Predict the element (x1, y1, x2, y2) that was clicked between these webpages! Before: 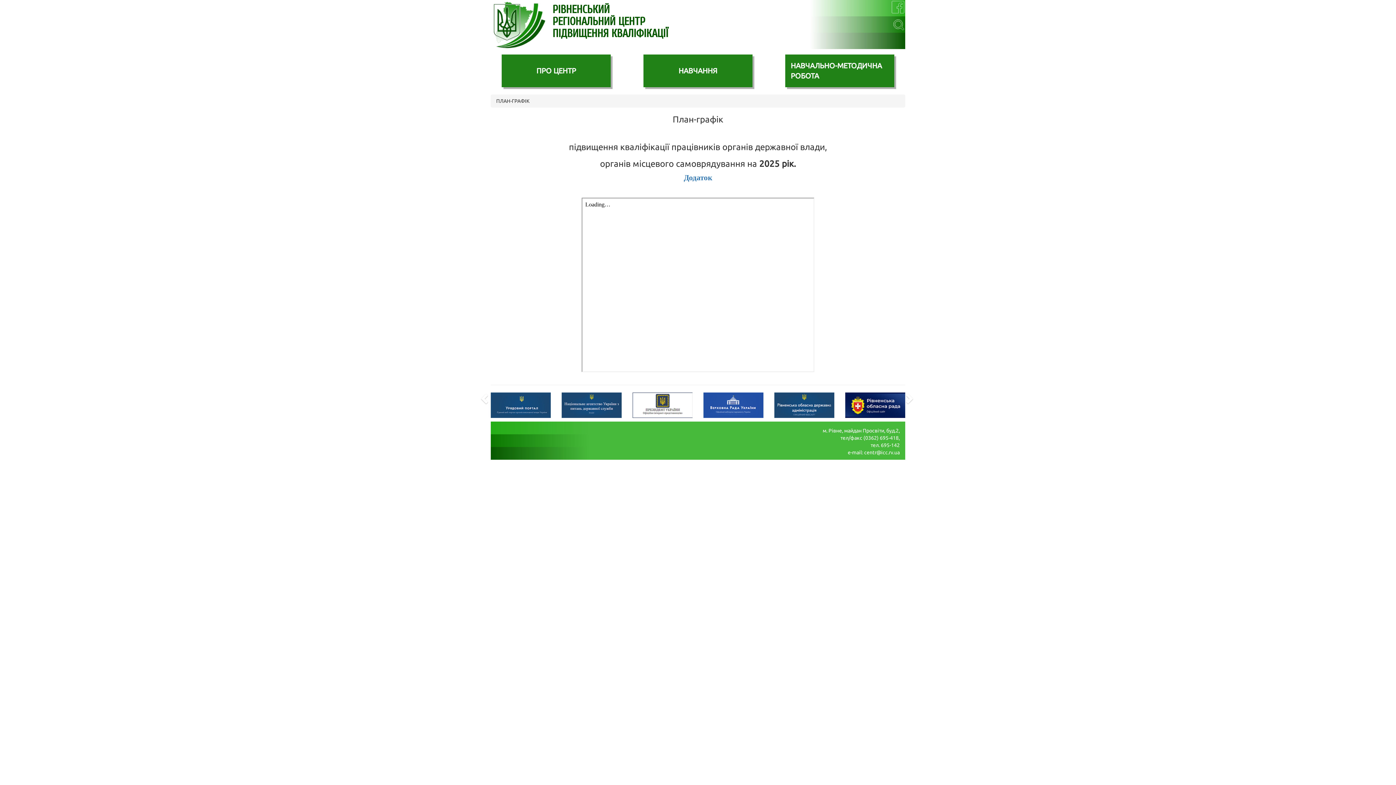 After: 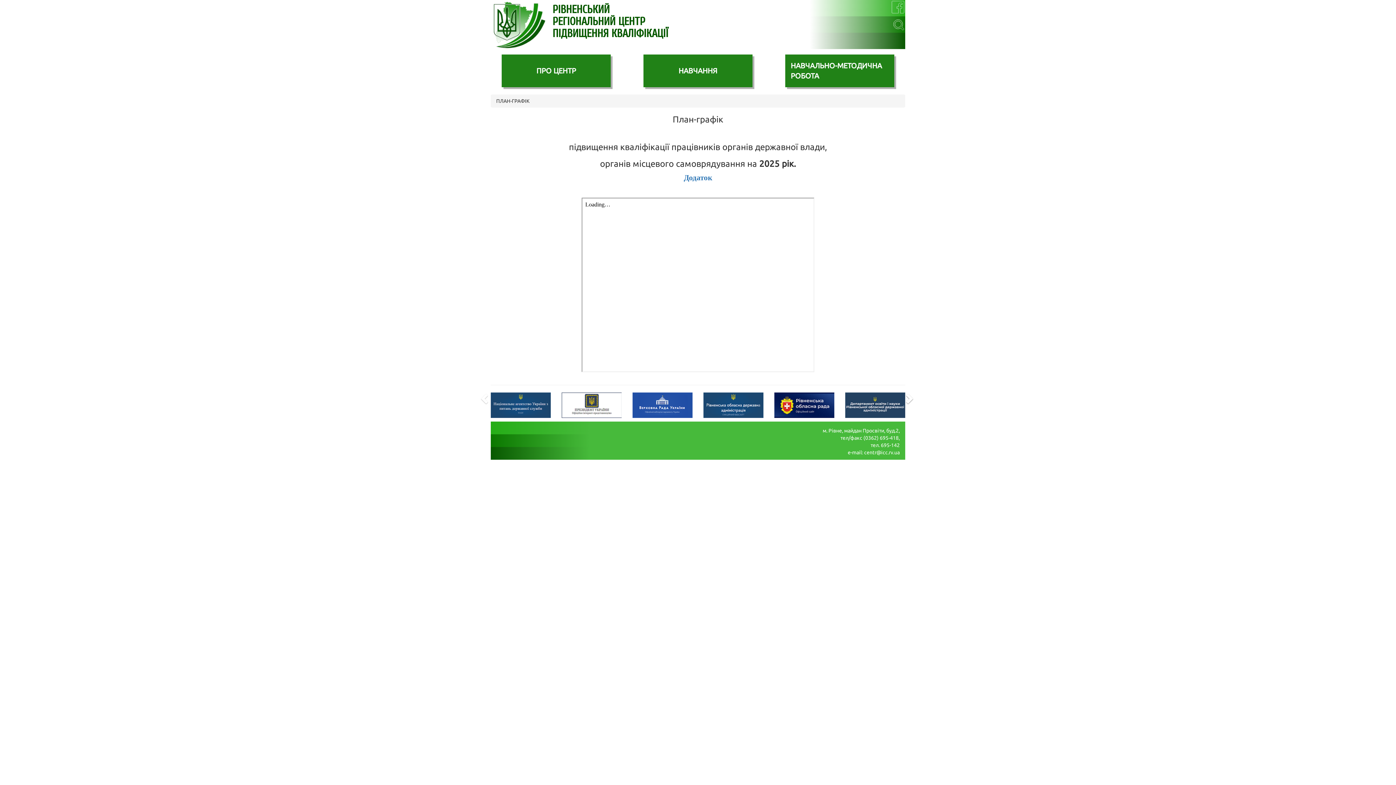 Action: bbox: (903, 392, 910, 410)